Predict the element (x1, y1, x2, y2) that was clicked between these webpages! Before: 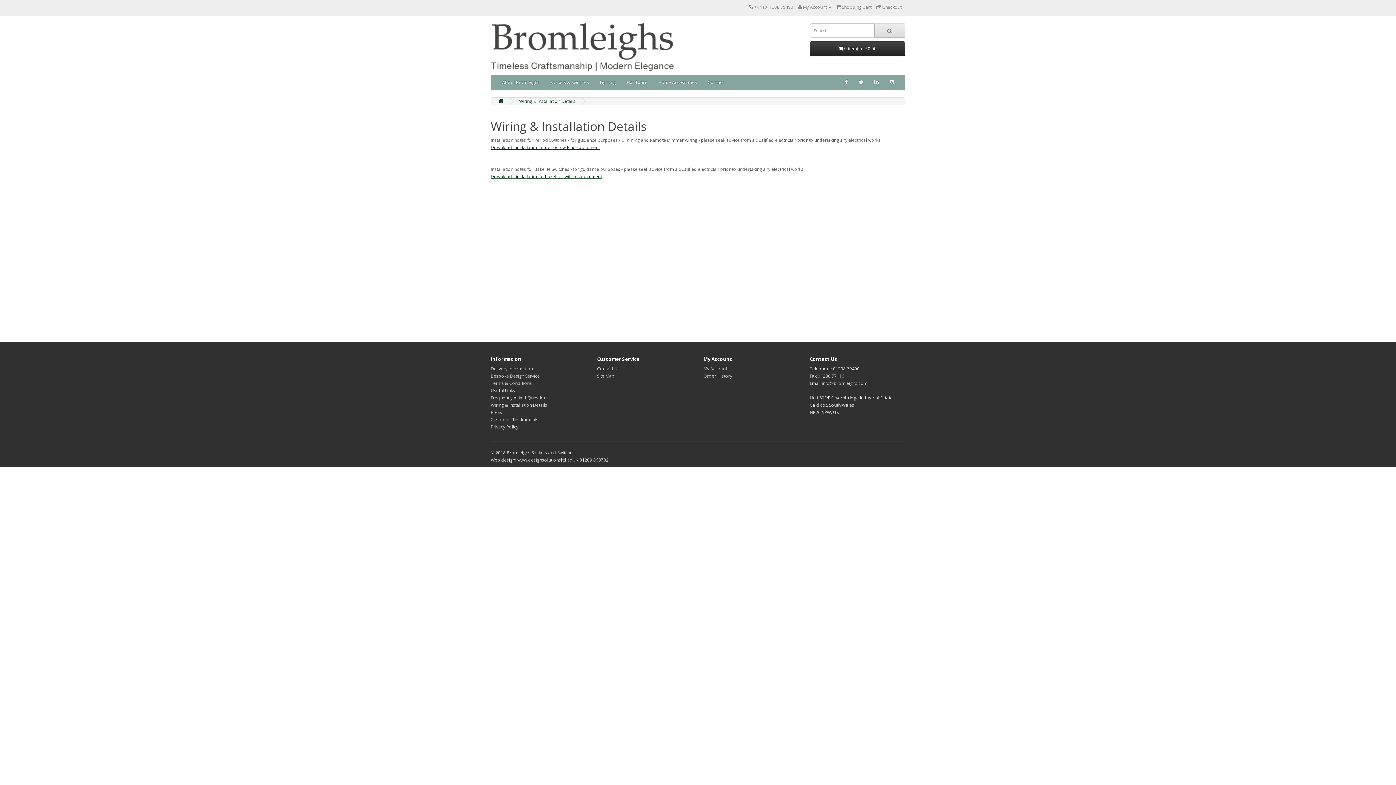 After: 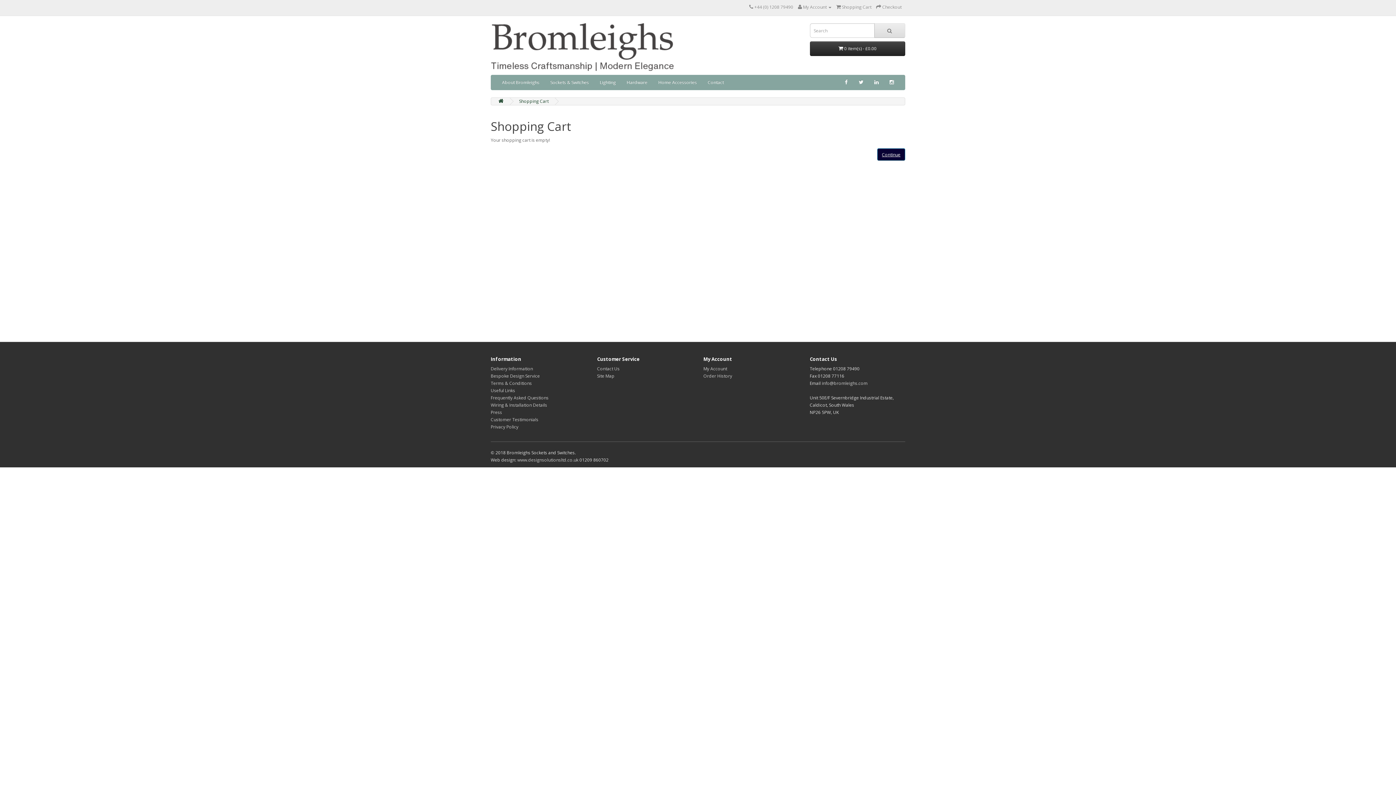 Action: bbox: (836, 4, 871, 10) label:  Shopping Cart